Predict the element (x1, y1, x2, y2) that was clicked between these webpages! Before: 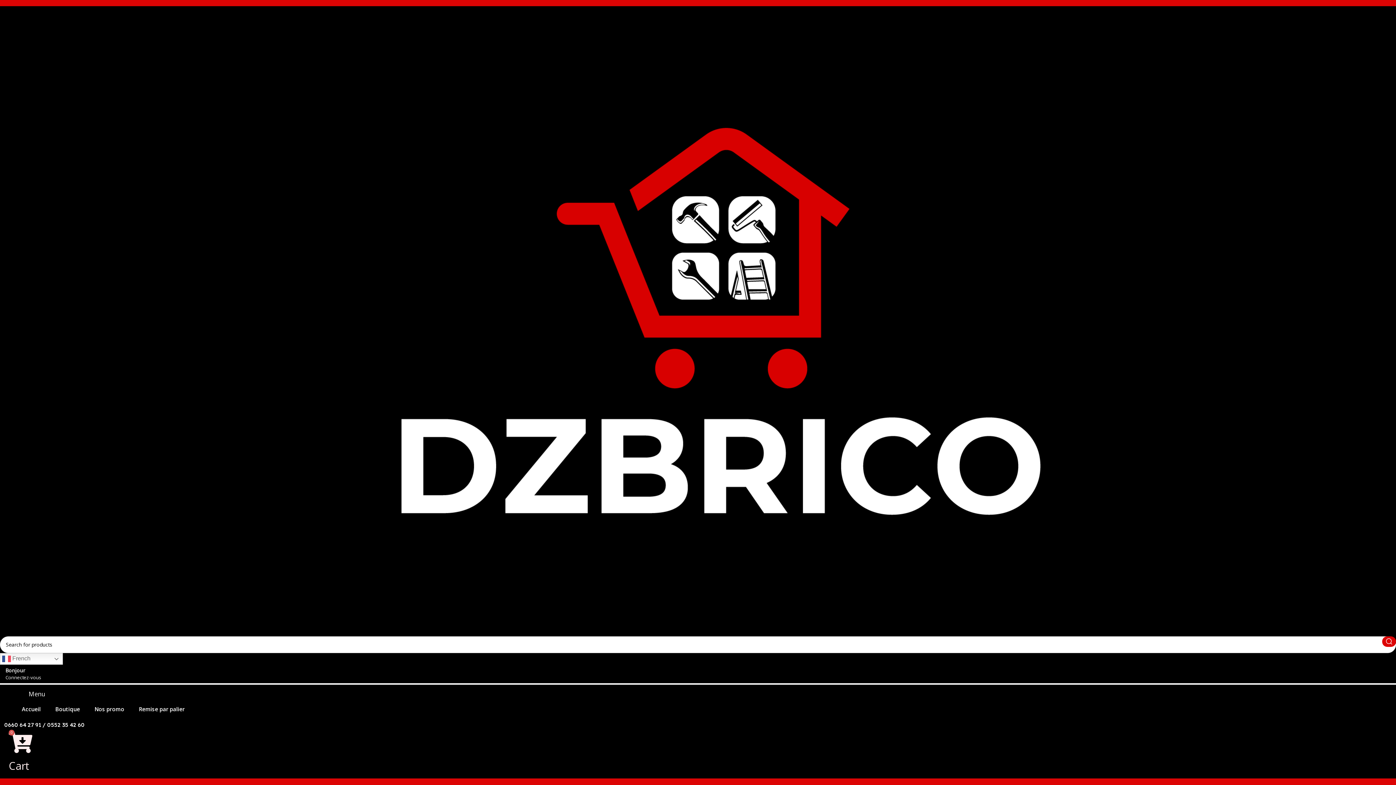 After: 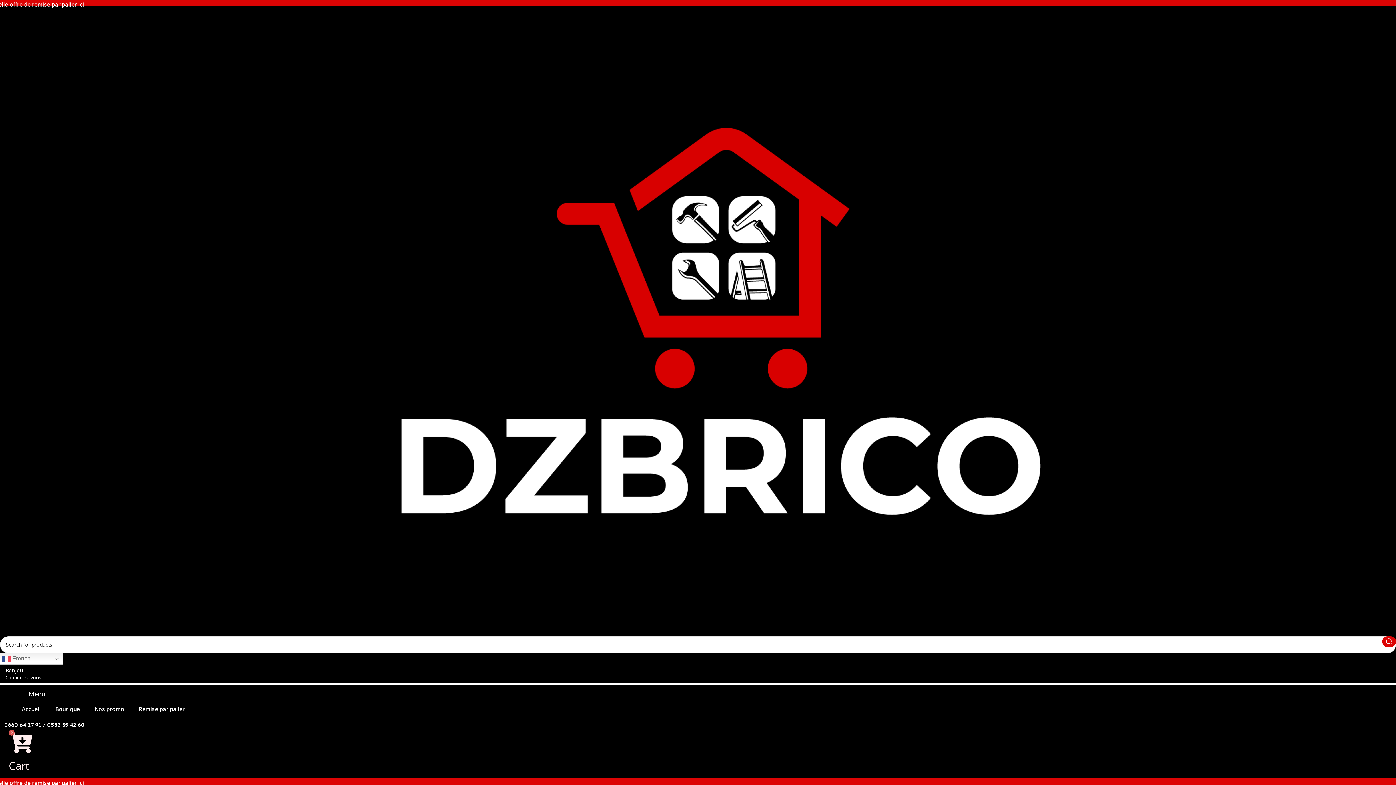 Action: label: Bonjour bbox: (5, 667, 25, 674)